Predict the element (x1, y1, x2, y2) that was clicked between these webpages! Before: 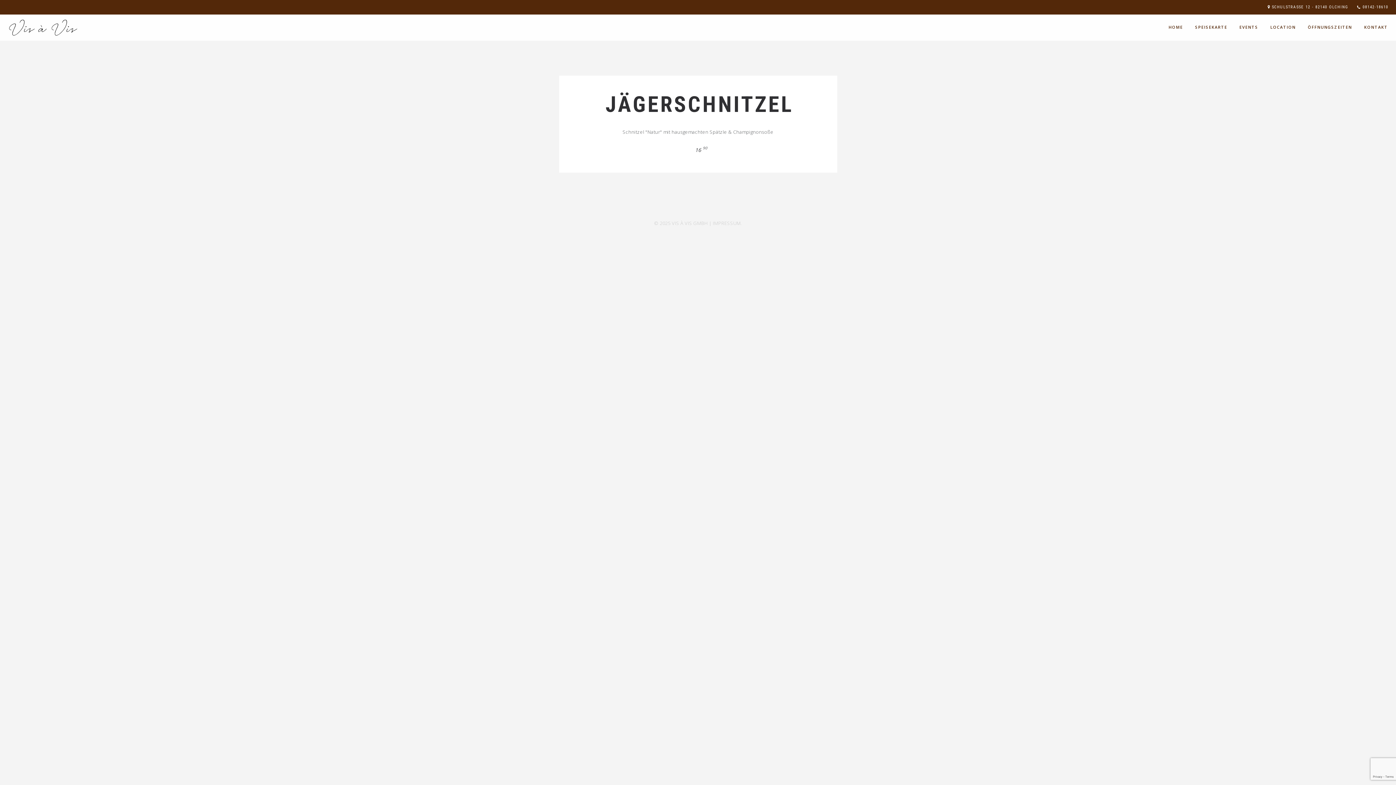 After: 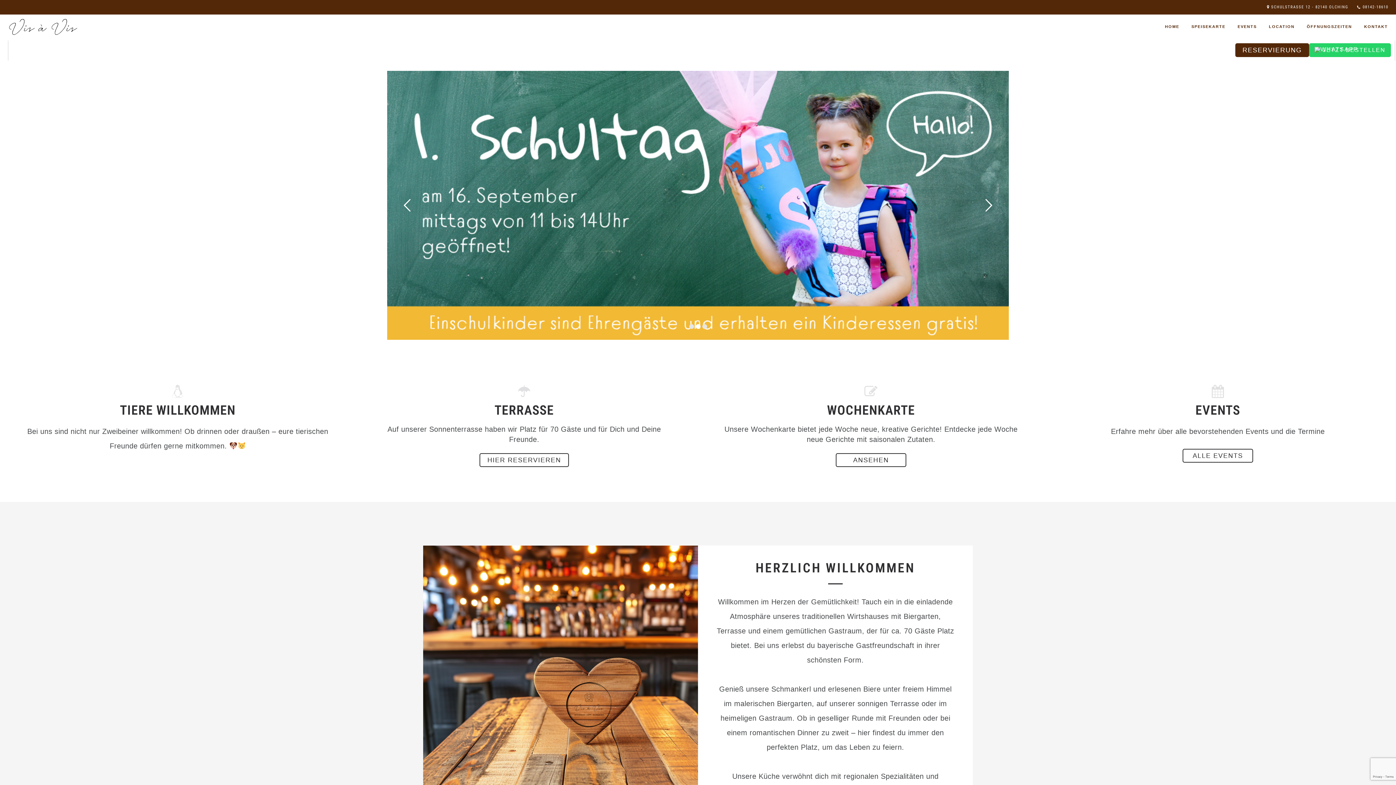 Action: bbox: (8, 21, 79, 32)